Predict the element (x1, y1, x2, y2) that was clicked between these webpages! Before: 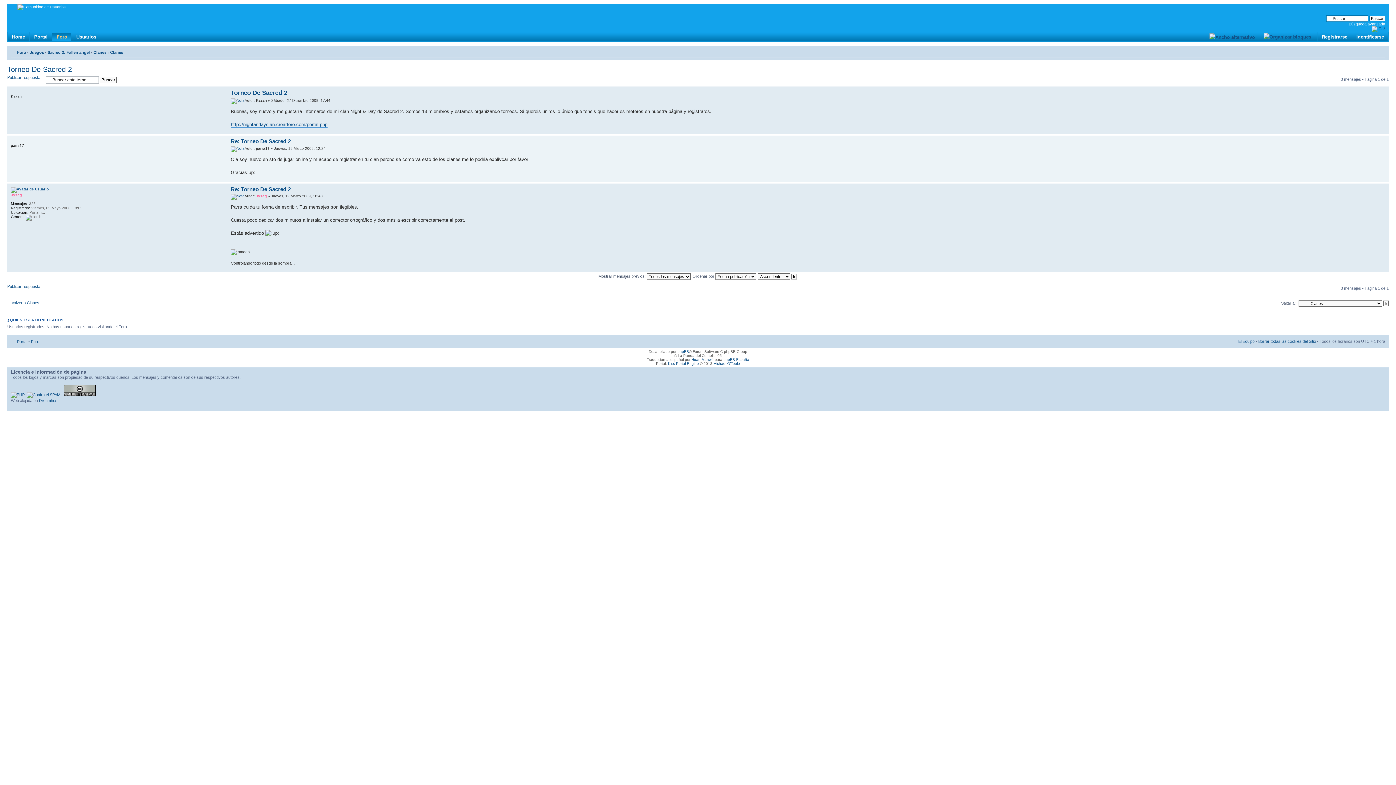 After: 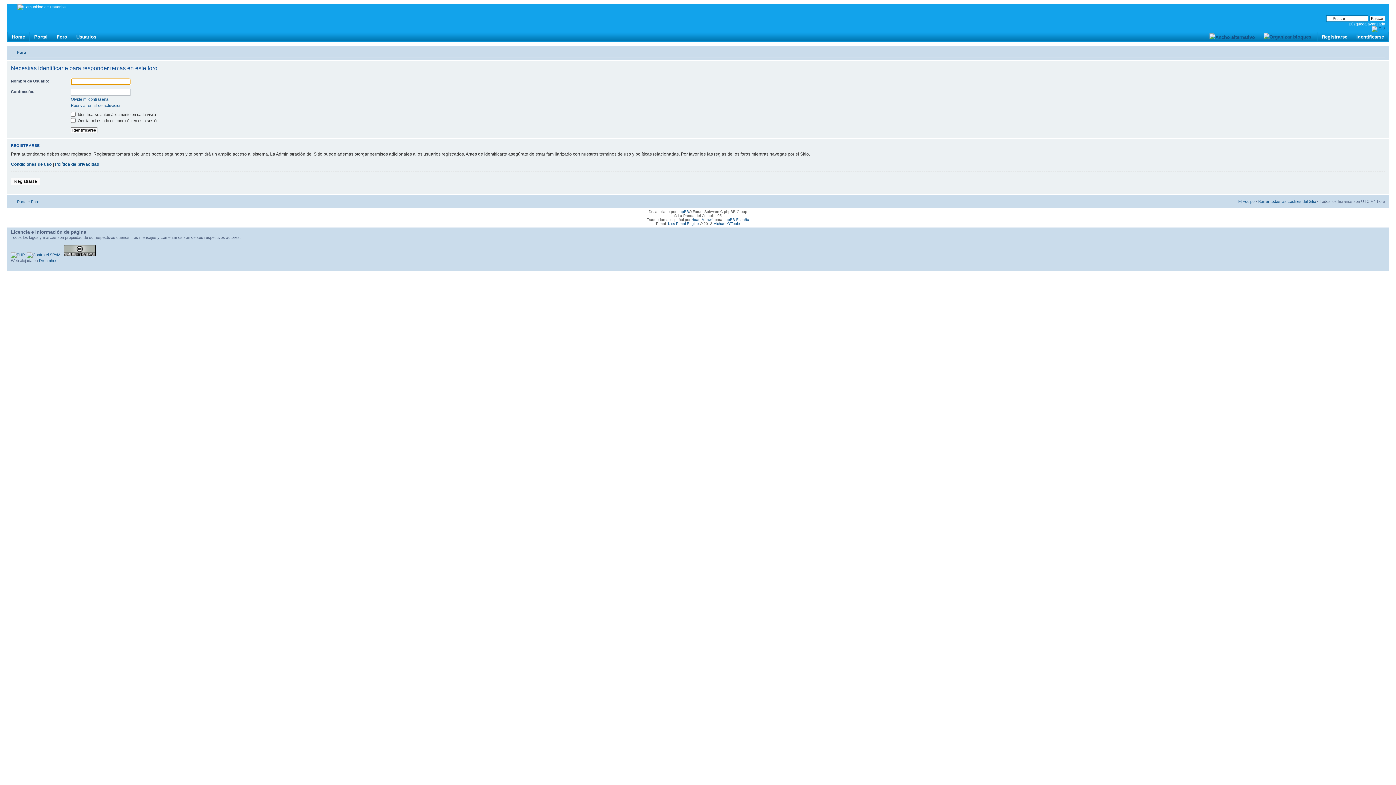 Action: label: Publicar respuesta bbox: (7, 284, 42, 293)